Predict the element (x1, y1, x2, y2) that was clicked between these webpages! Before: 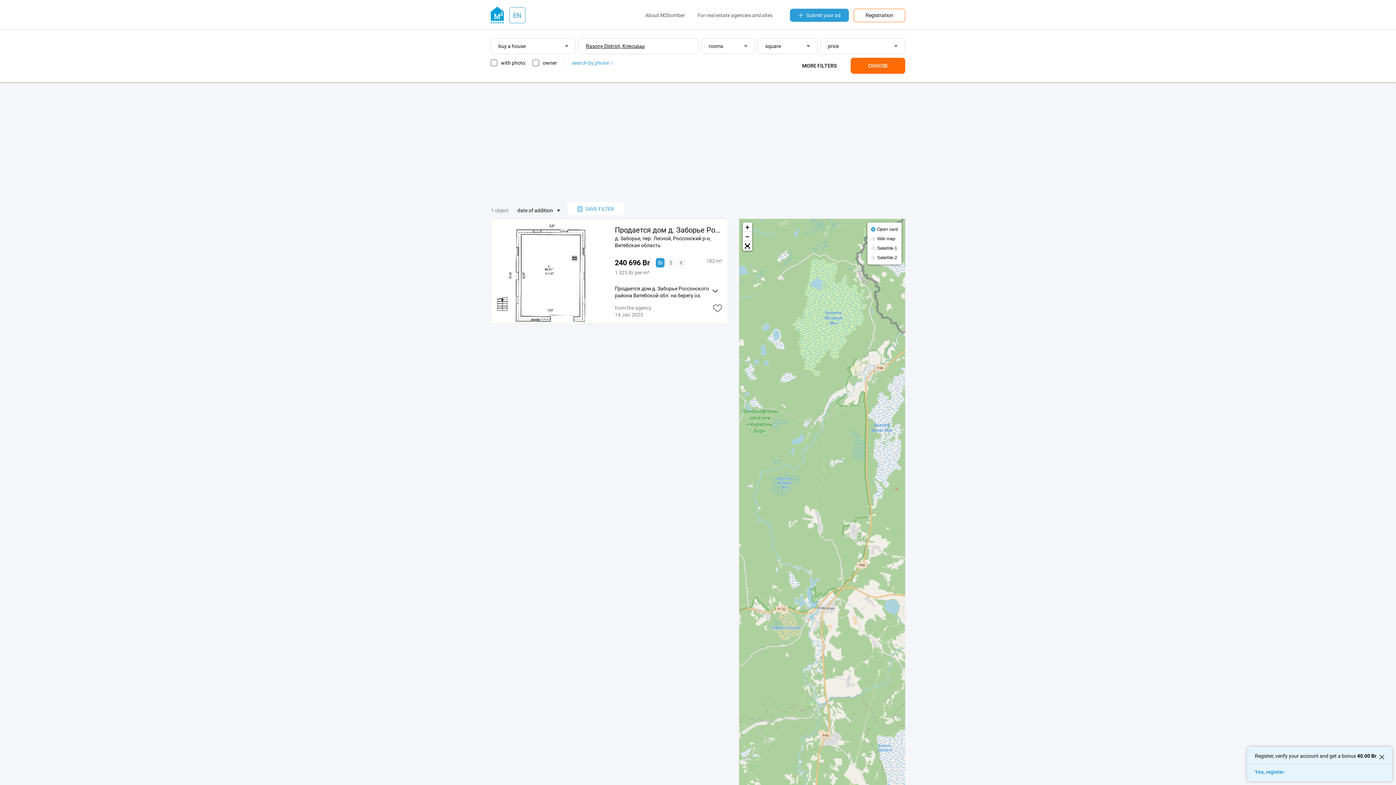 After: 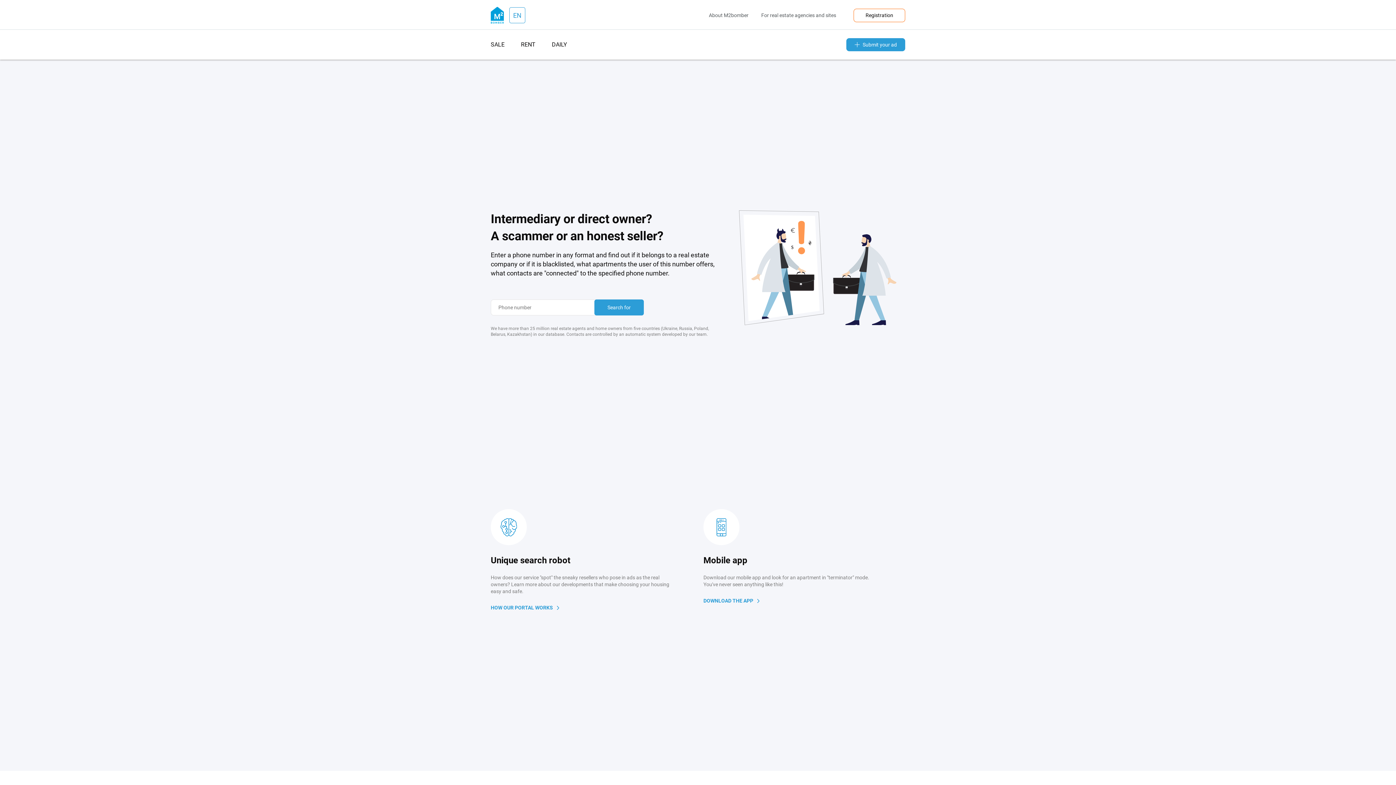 Action: bbox: (564, 59, 612, 66) label: search by phone 